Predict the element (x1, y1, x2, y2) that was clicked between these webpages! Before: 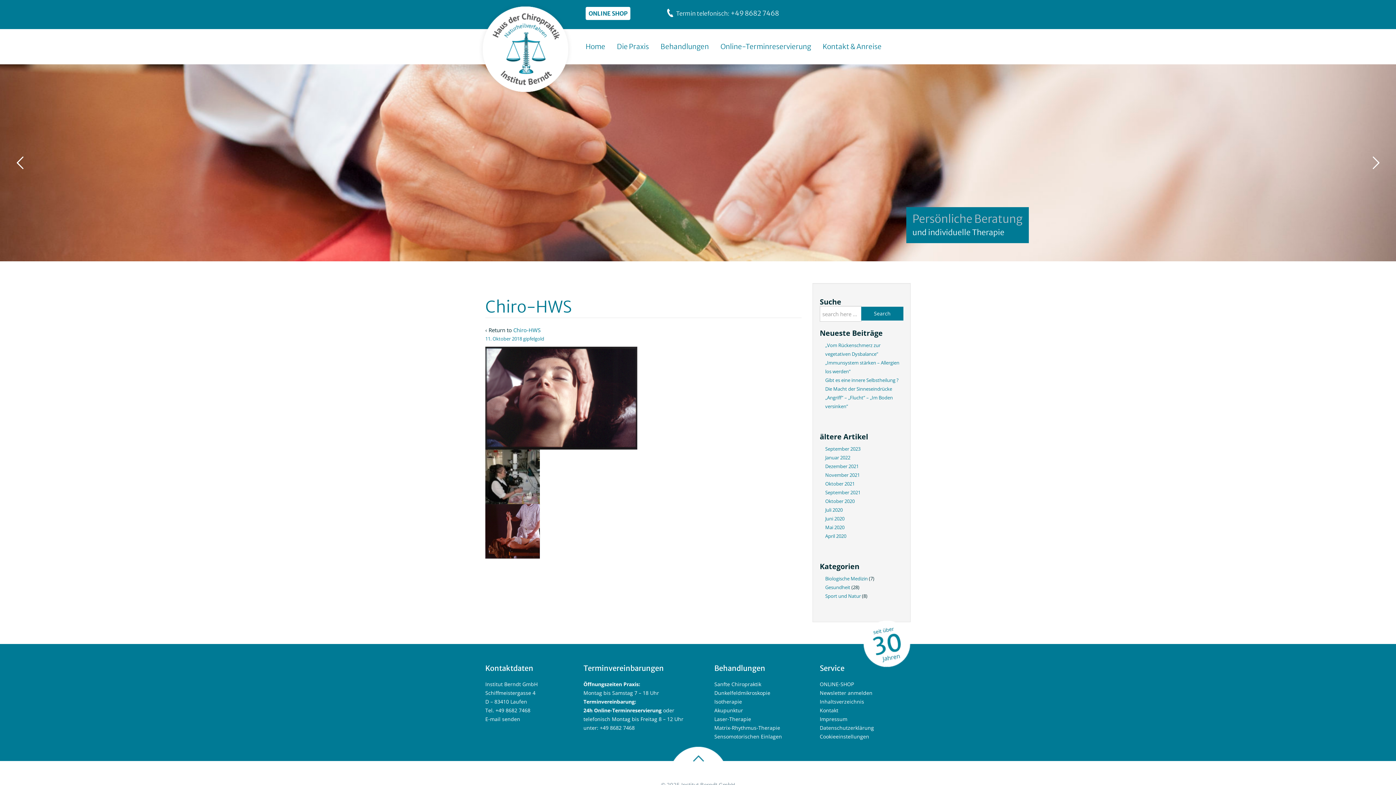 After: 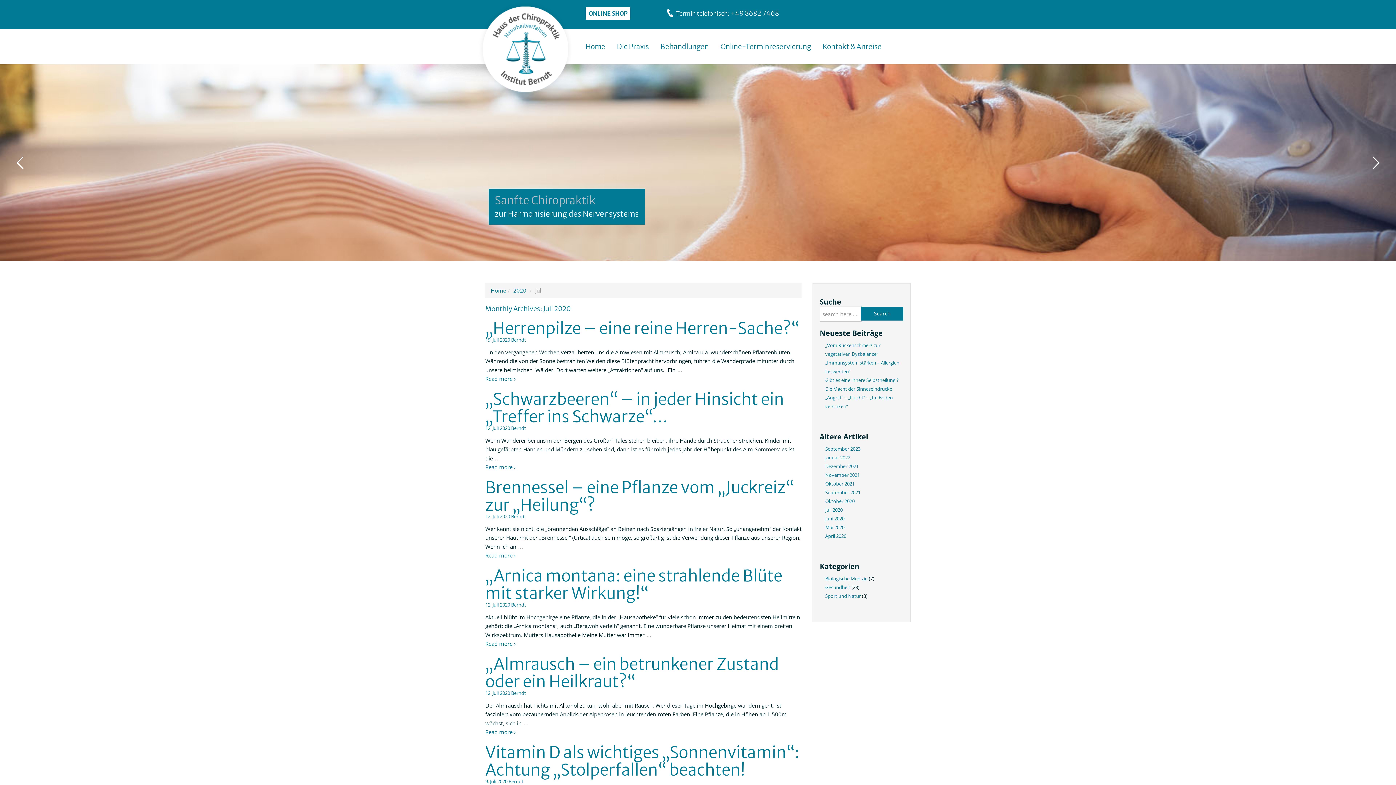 Action: label: Juli 2020 bbox: (825, 506, 842, 513)